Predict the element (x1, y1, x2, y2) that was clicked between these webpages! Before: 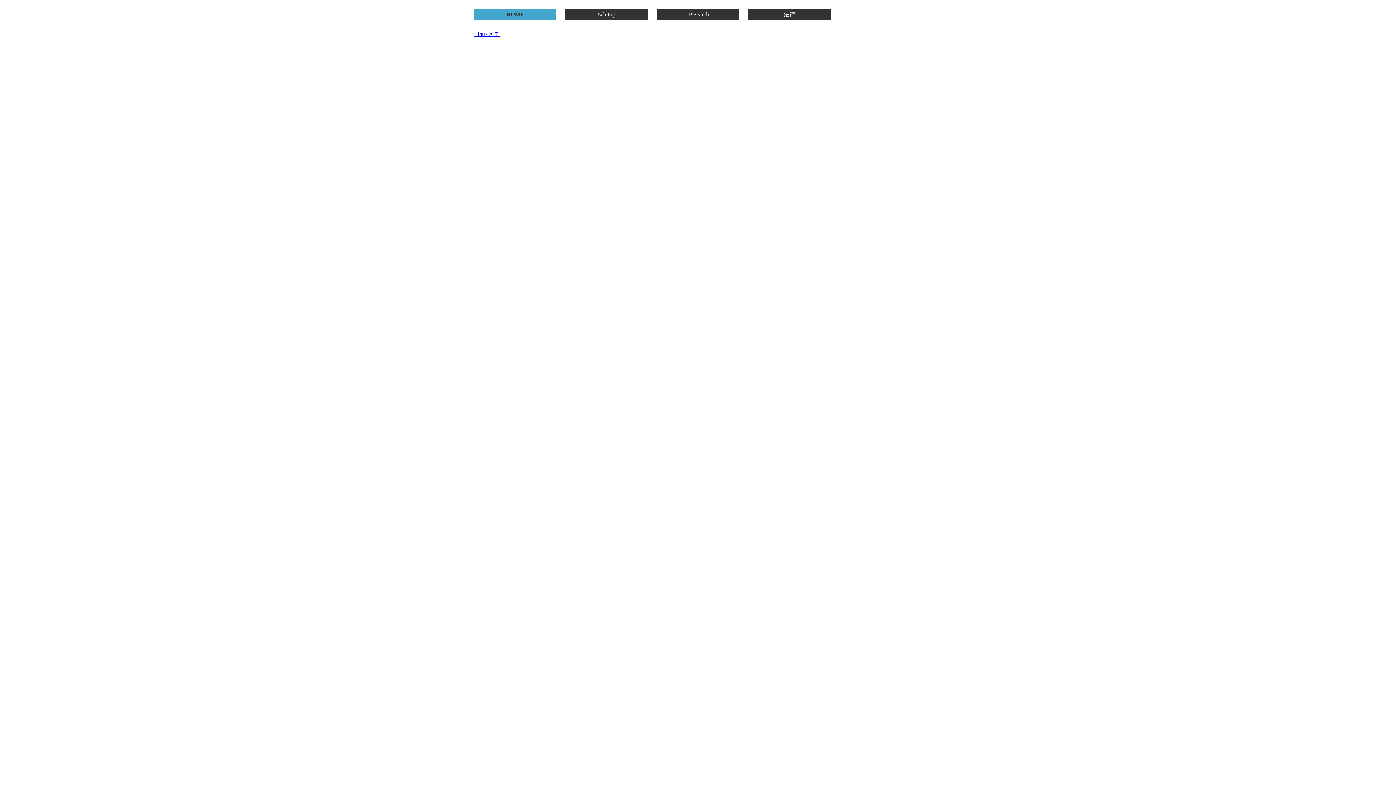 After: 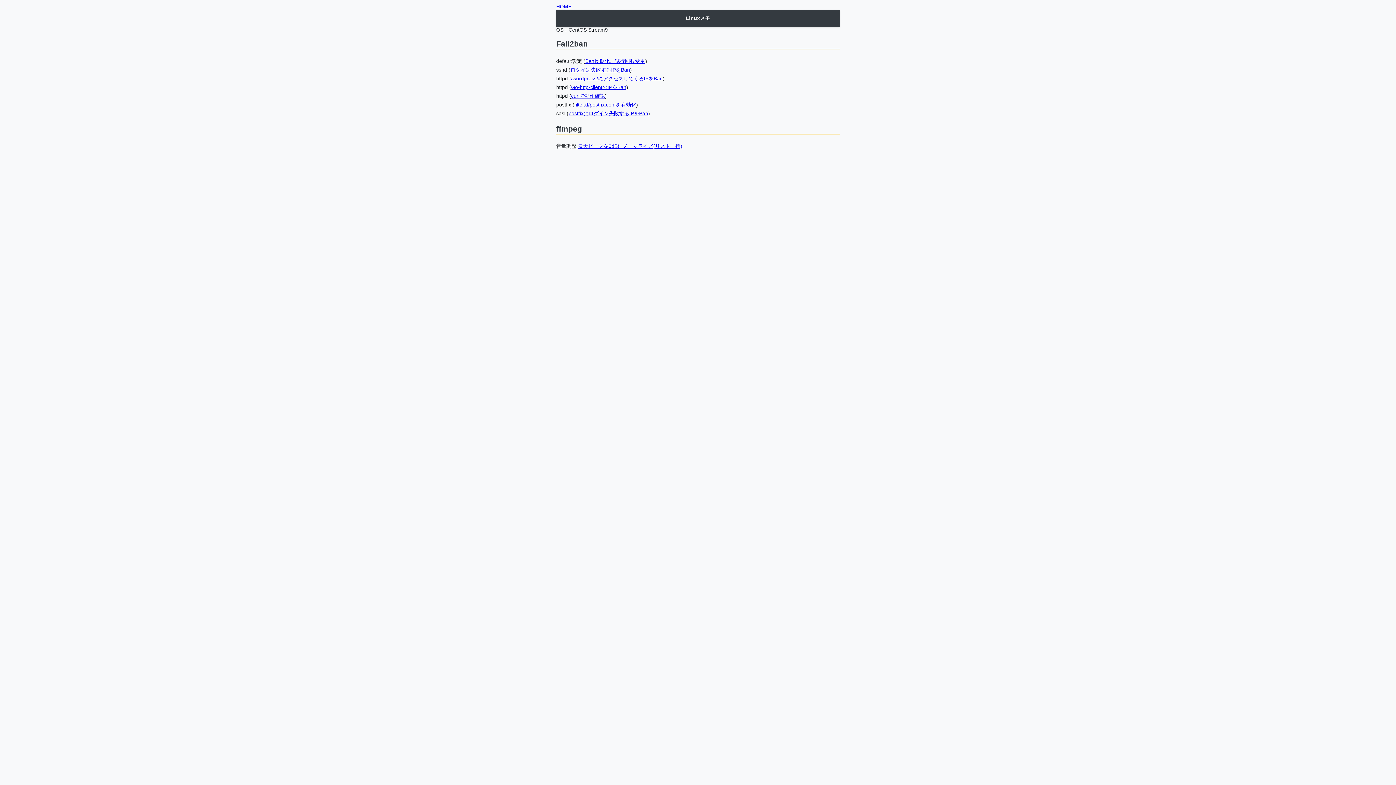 Action: label: Linuxメモ bbox: (474, 30, 499, 36)